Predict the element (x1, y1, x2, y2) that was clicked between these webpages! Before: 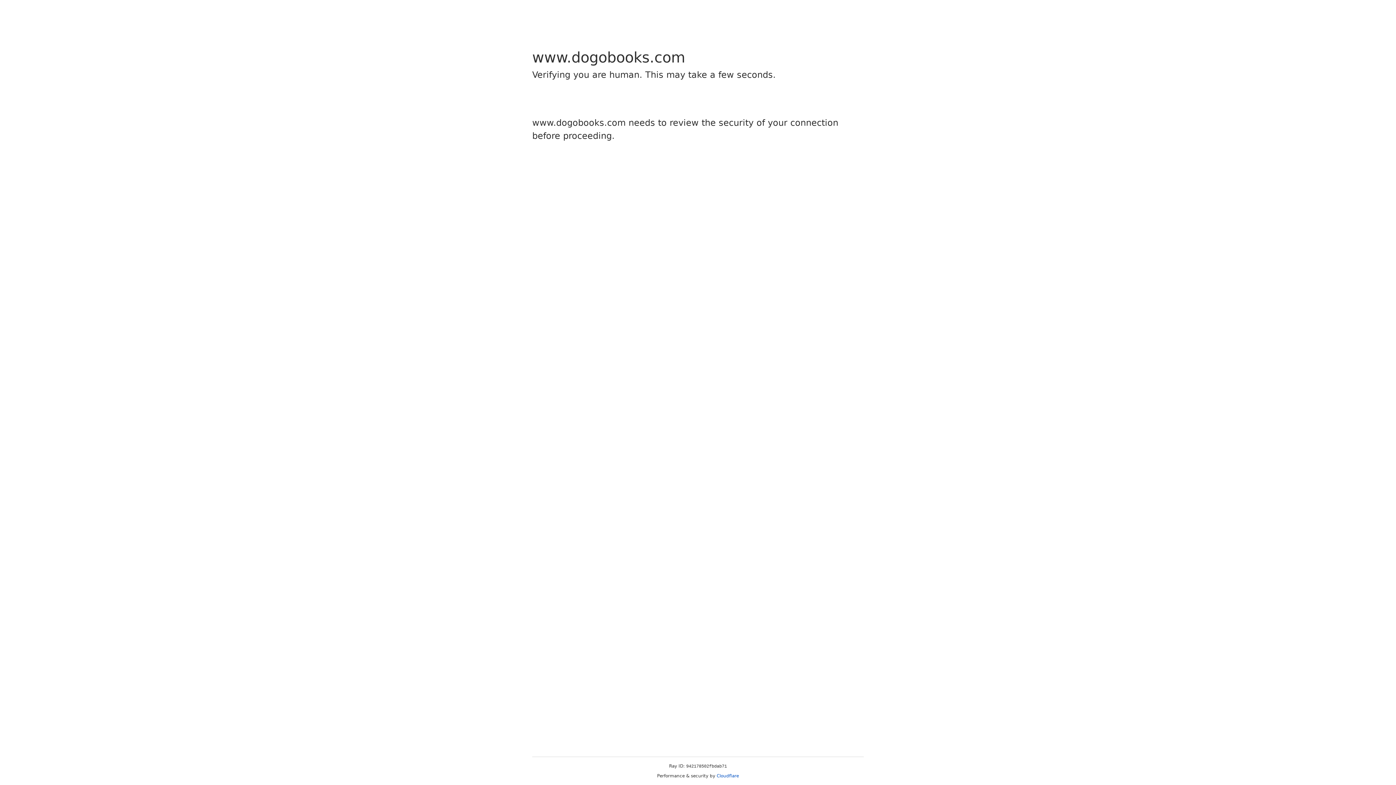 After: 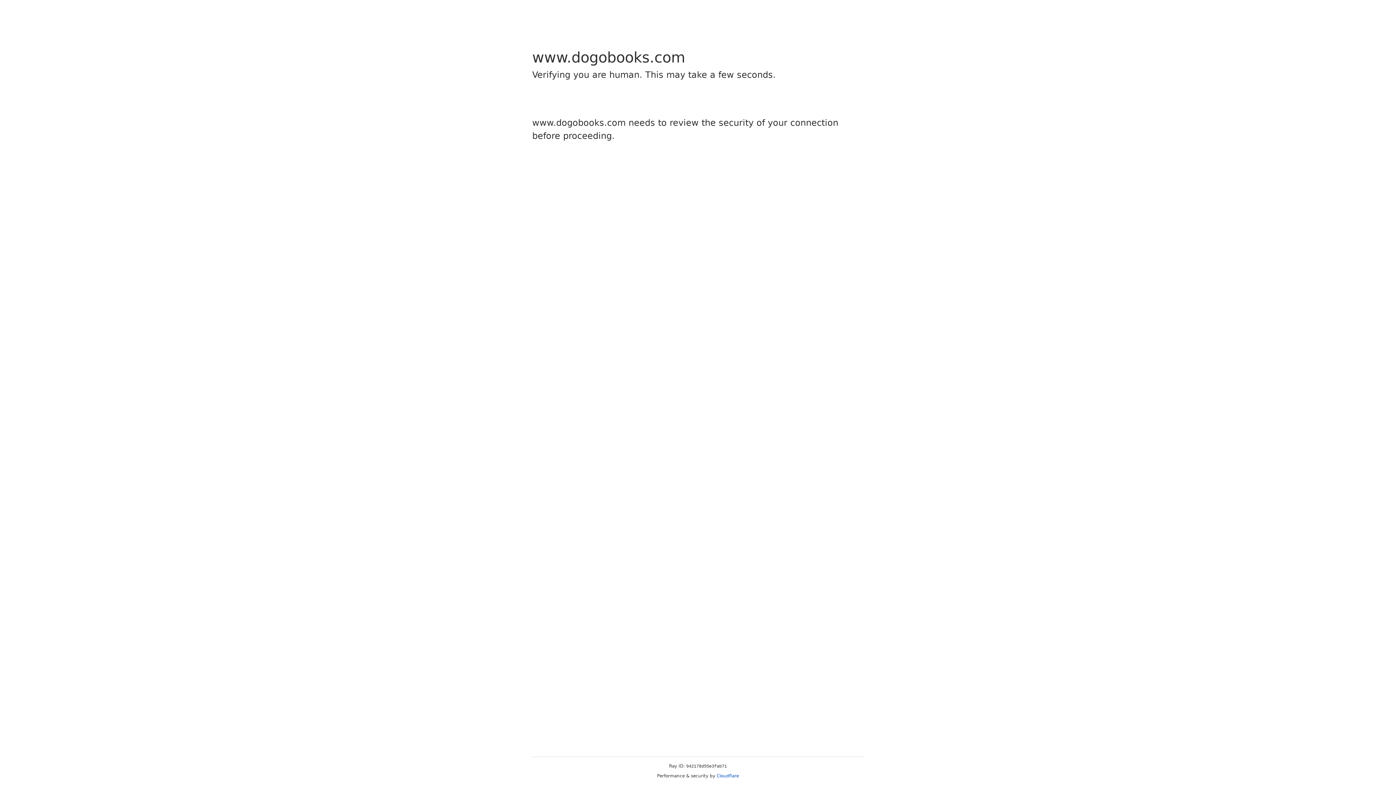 Action: label: Cloudflare bbox: (716, 773, 739, 778)